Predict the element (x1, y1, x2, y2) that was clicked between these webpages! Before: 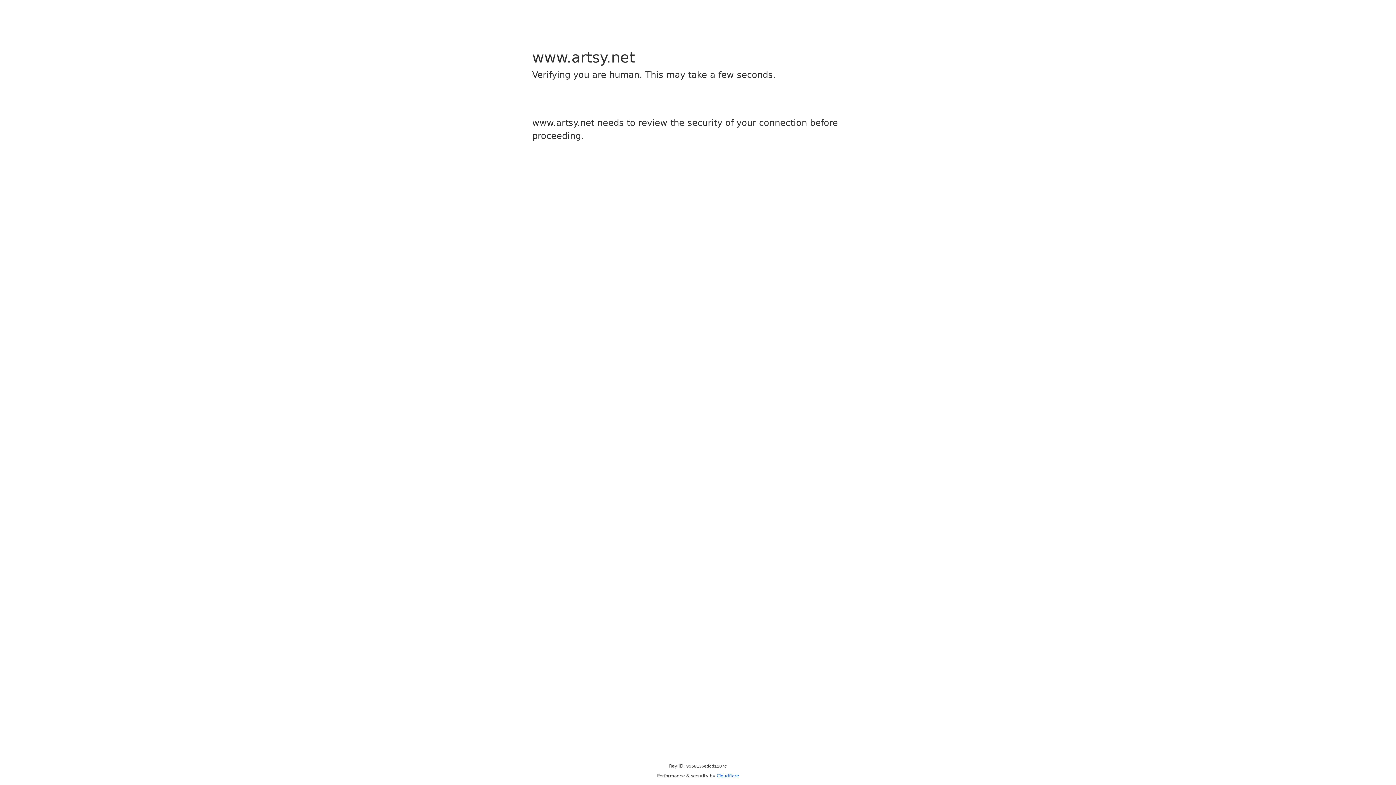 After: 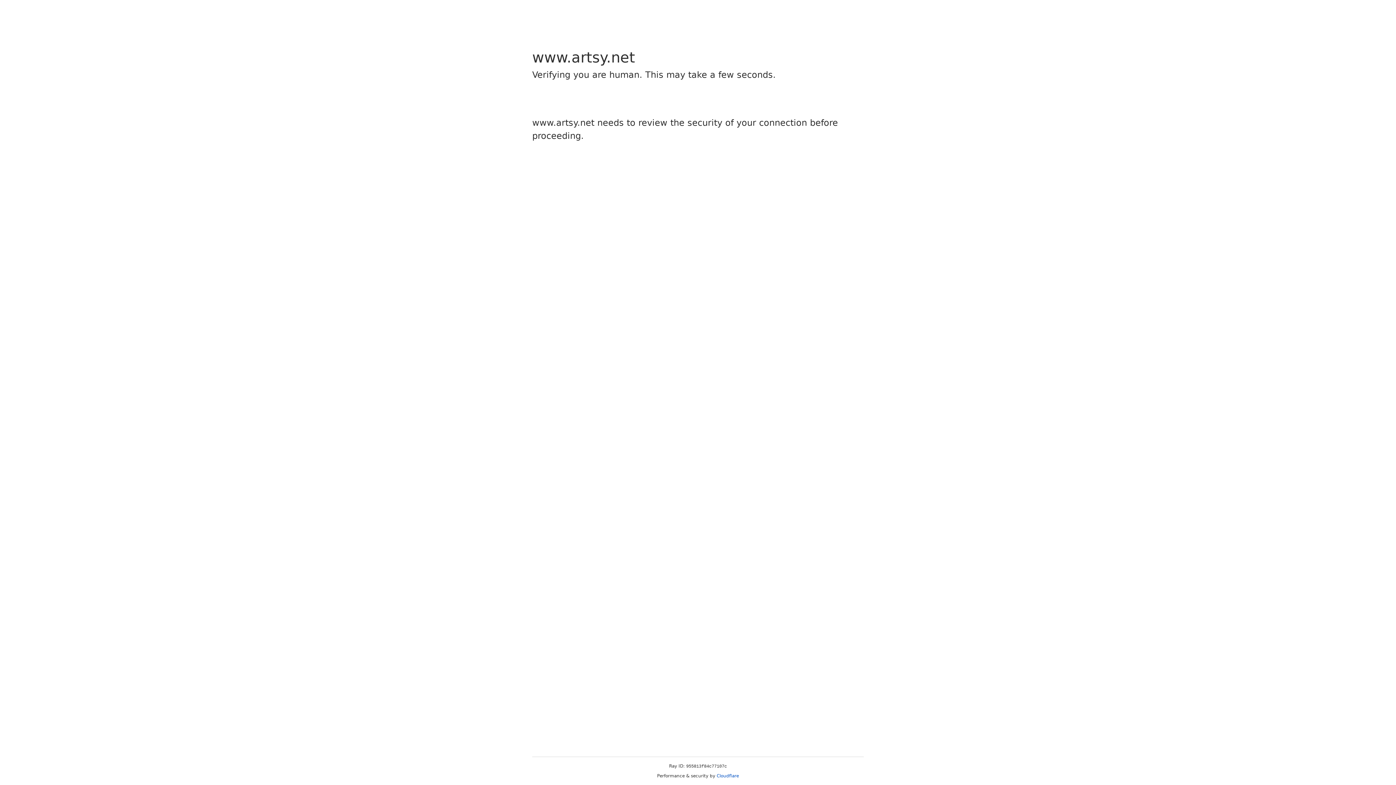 Action: label: Cloudflare bbox: (716, 773, 739, 778)